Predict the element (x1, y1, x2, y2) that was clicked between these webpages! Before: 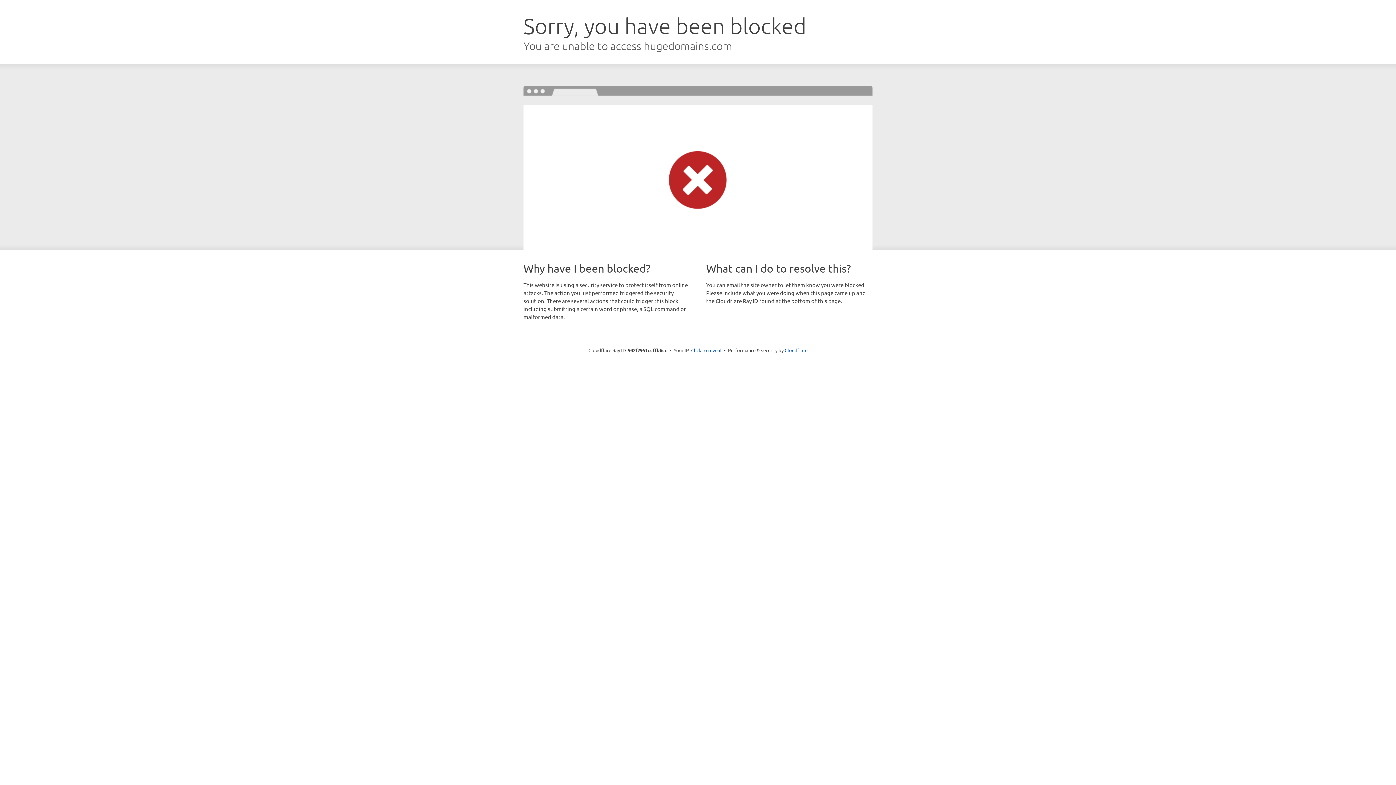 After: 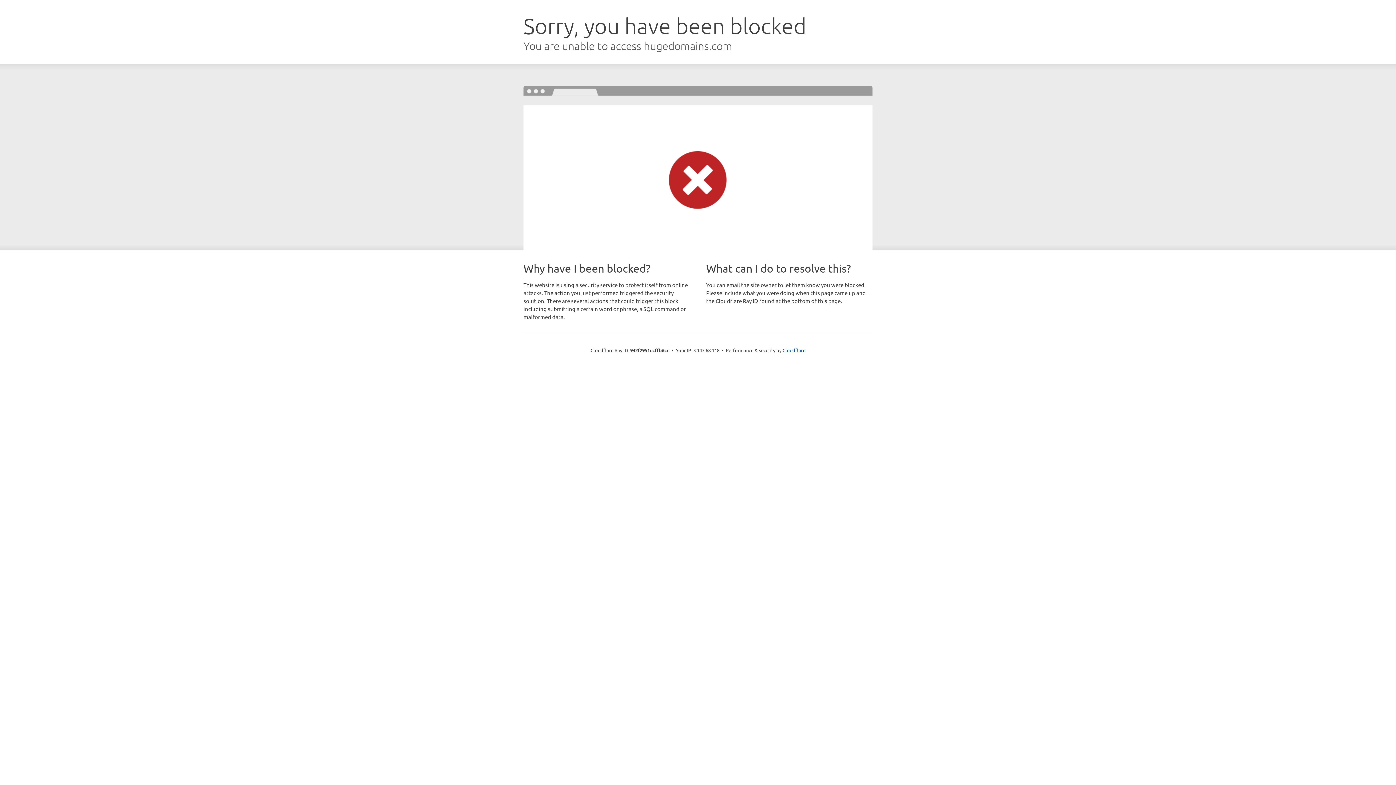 Action: label: Click to reveal bbox: (691, 346, 721, 353)